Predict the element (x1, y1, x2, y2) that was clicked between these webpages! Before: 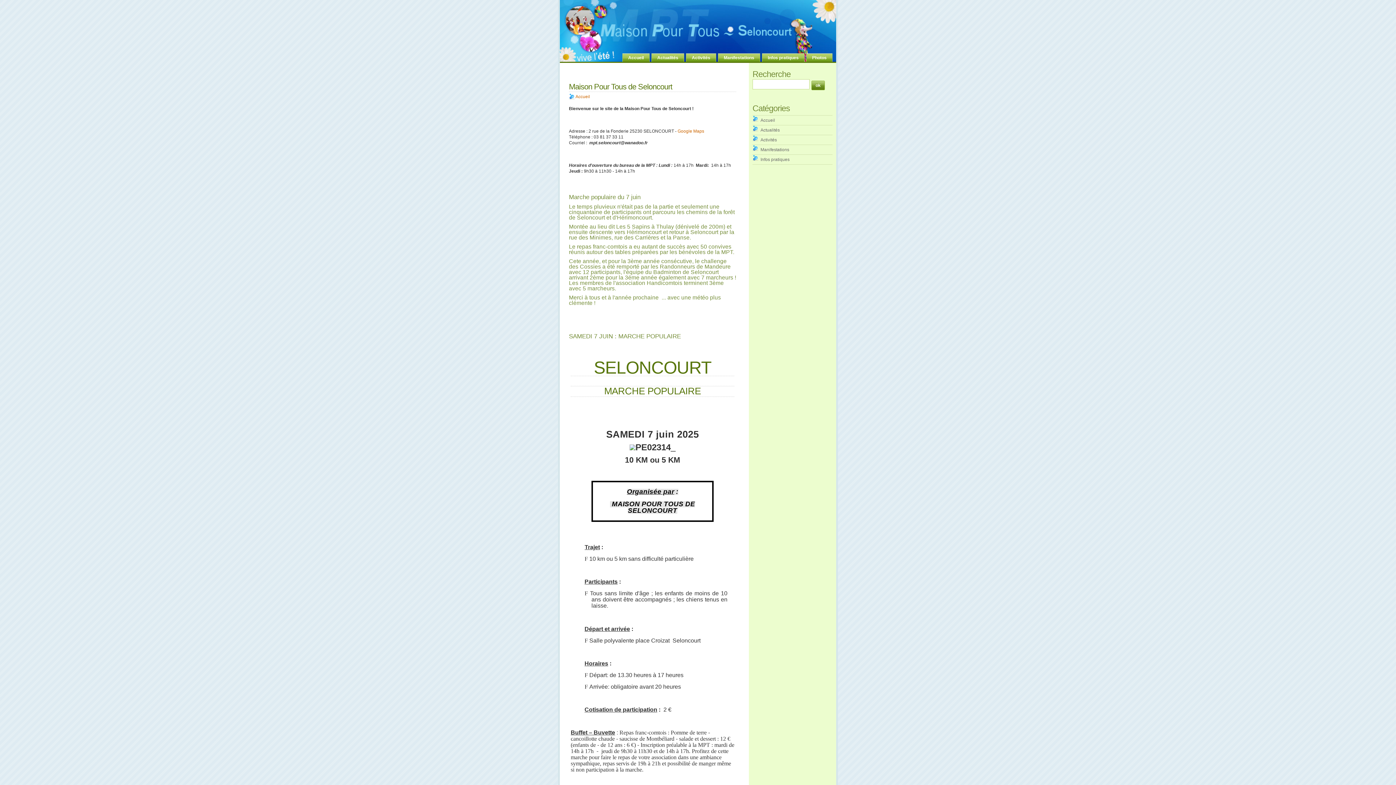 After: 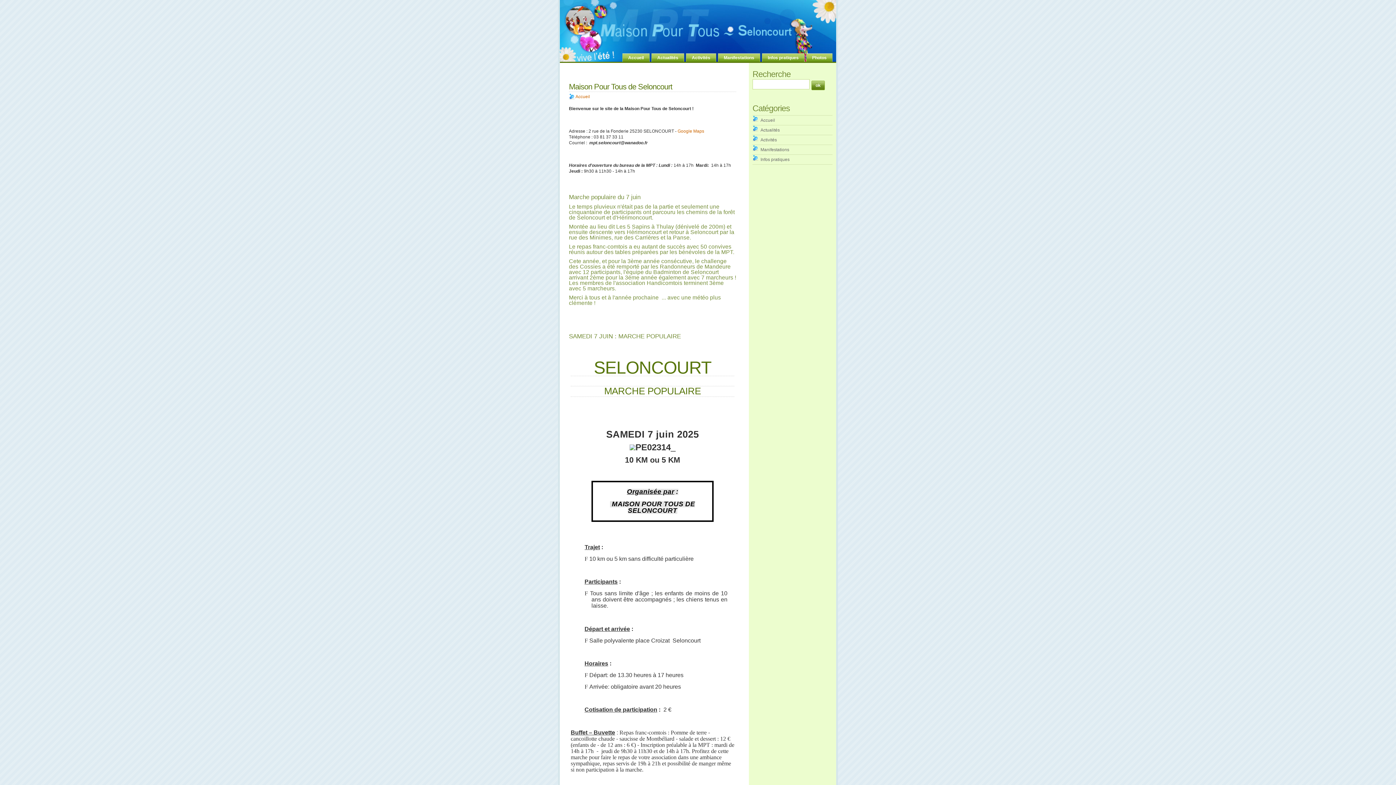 Action: bbox: (760, 127, 780, 132) label: Actualités